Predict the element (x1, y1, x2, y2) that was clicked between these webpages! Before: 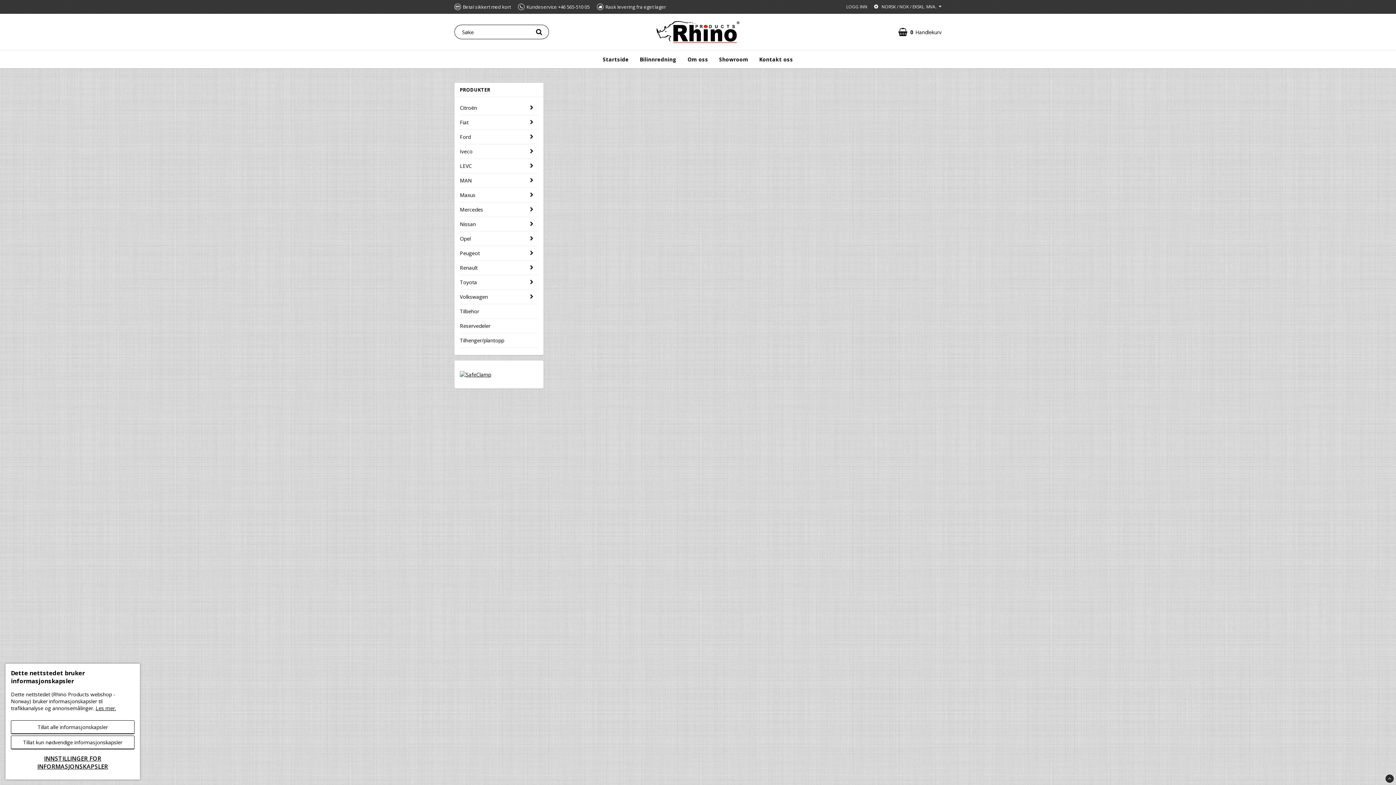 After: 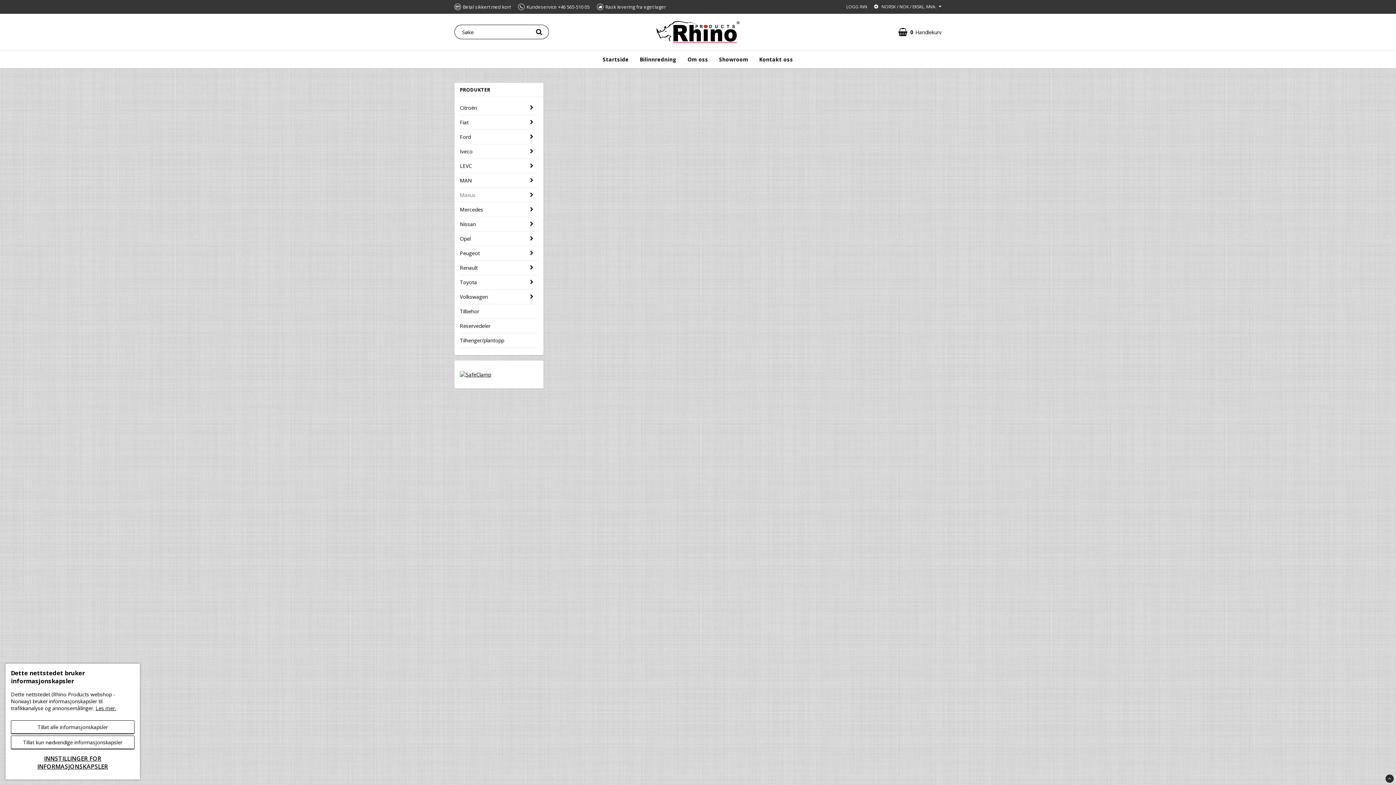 Action: bbox: (460, 188, 525, 202) label: Maxus